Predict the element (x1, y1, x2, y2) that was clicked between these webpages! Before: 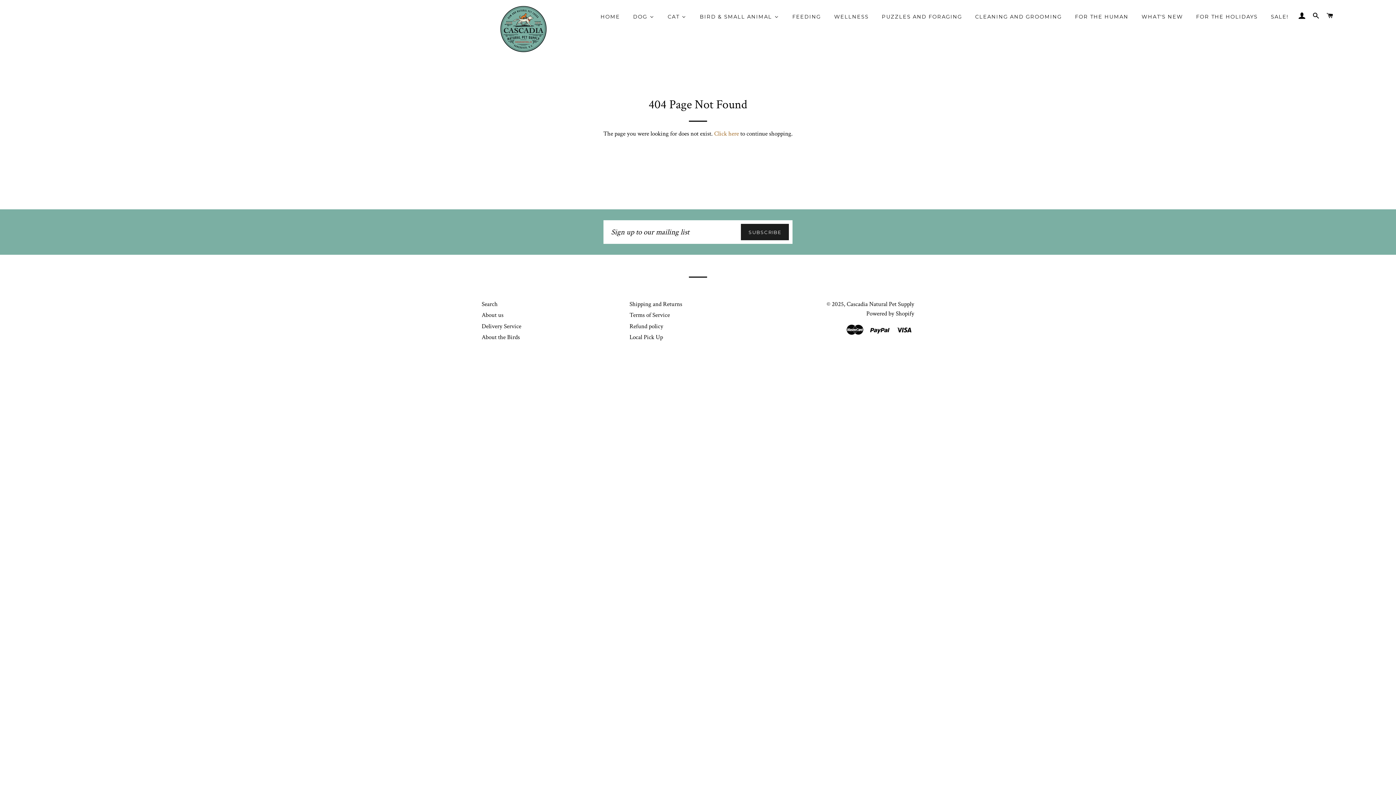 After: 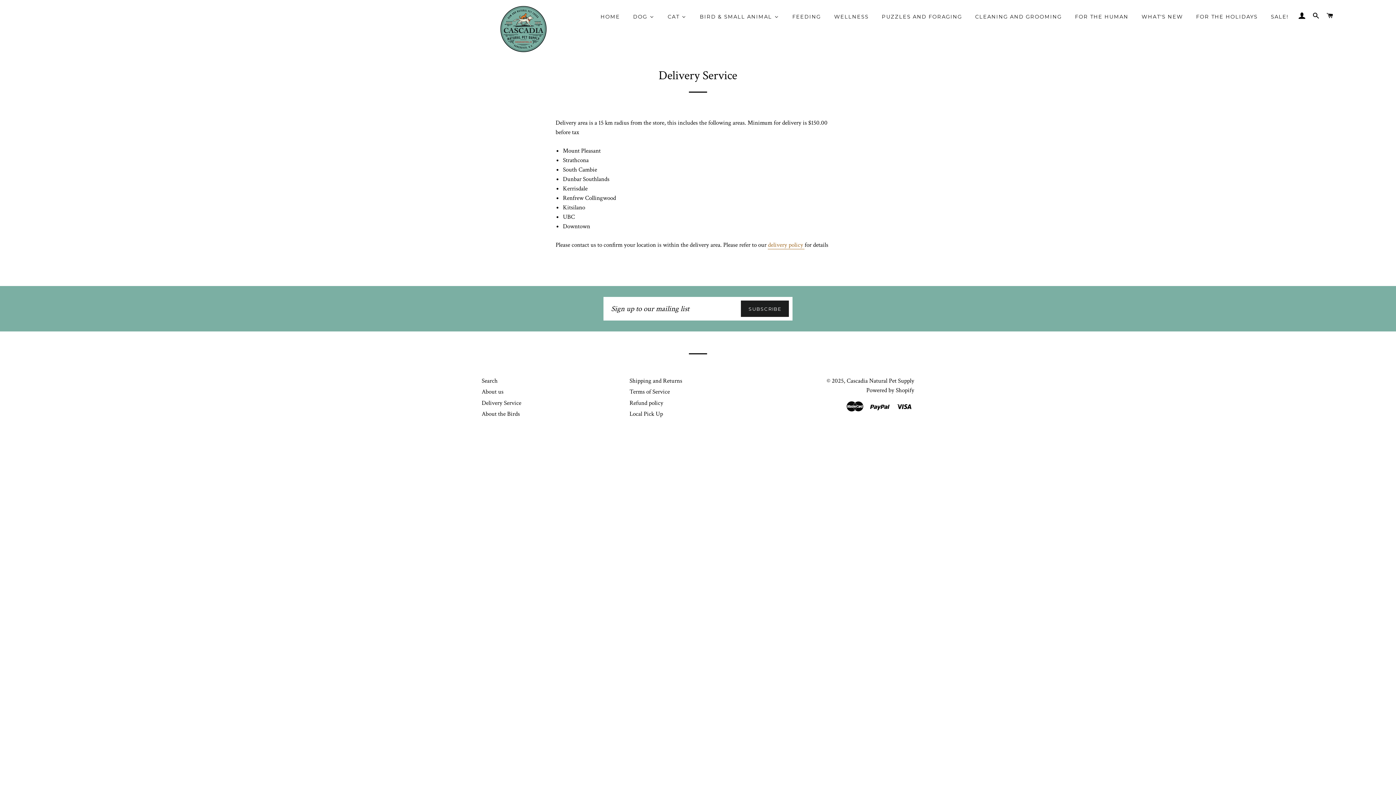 Action: bbox: (481, 322, 521, 330) label: Delivery Service